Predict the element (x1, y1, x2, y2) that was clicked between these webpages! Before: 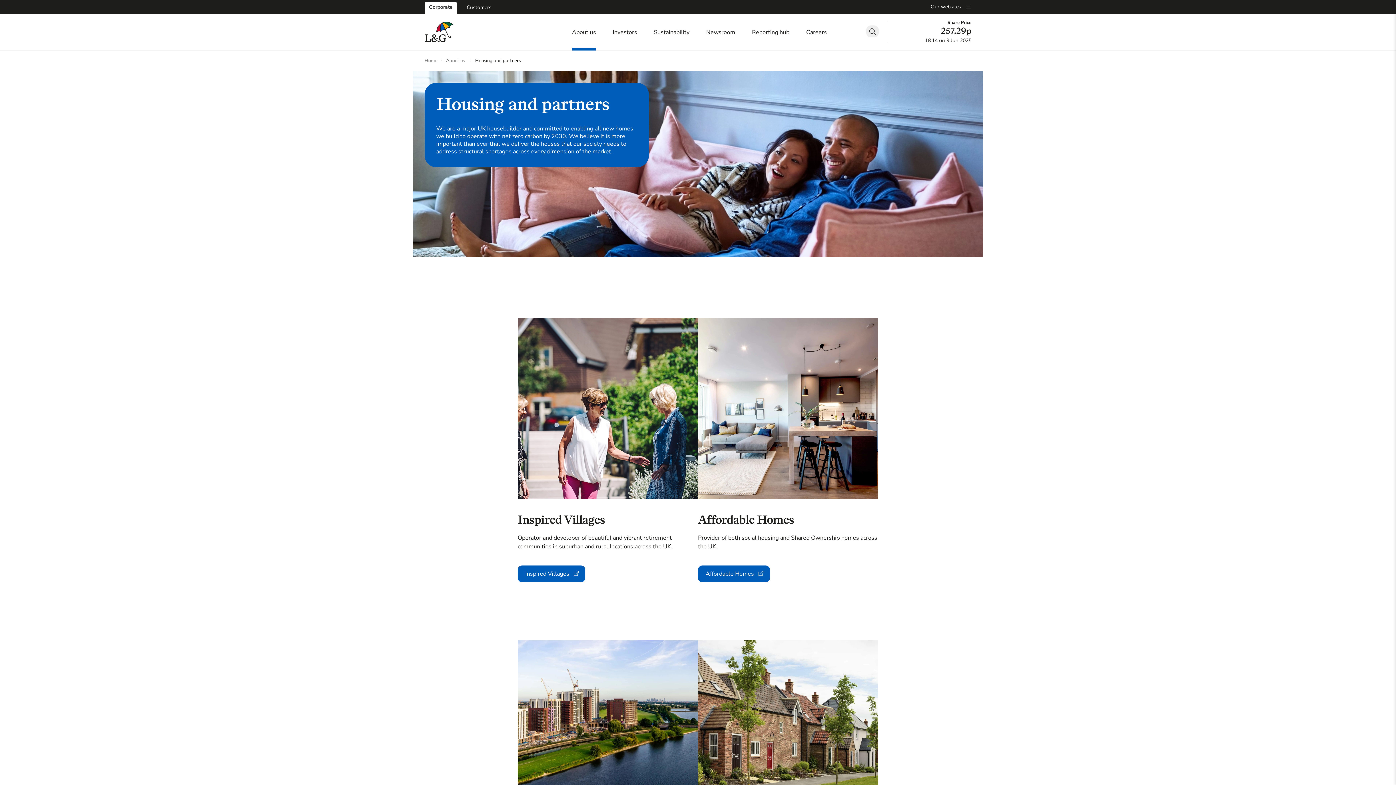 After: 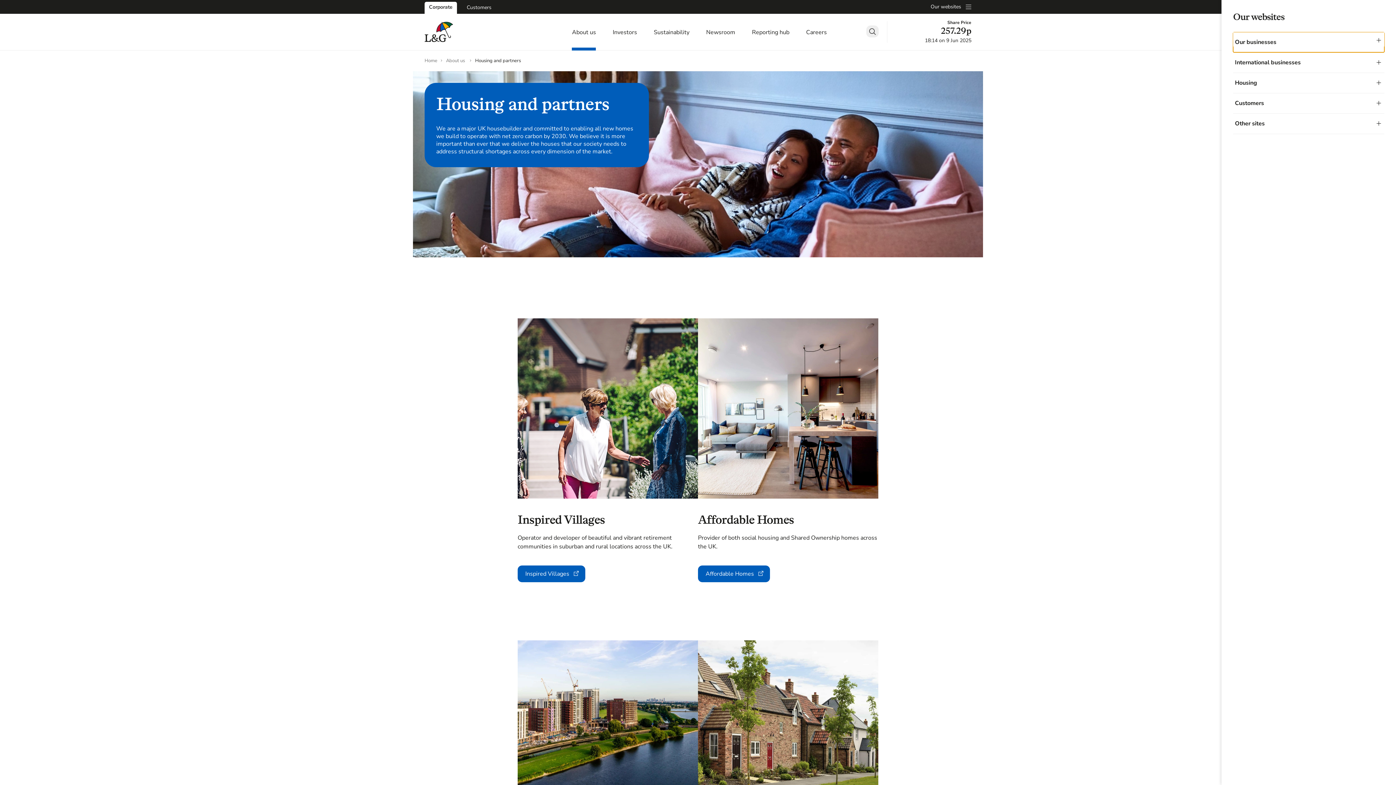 Action: bbox: (930, 4, 971, 9) label: Our websites